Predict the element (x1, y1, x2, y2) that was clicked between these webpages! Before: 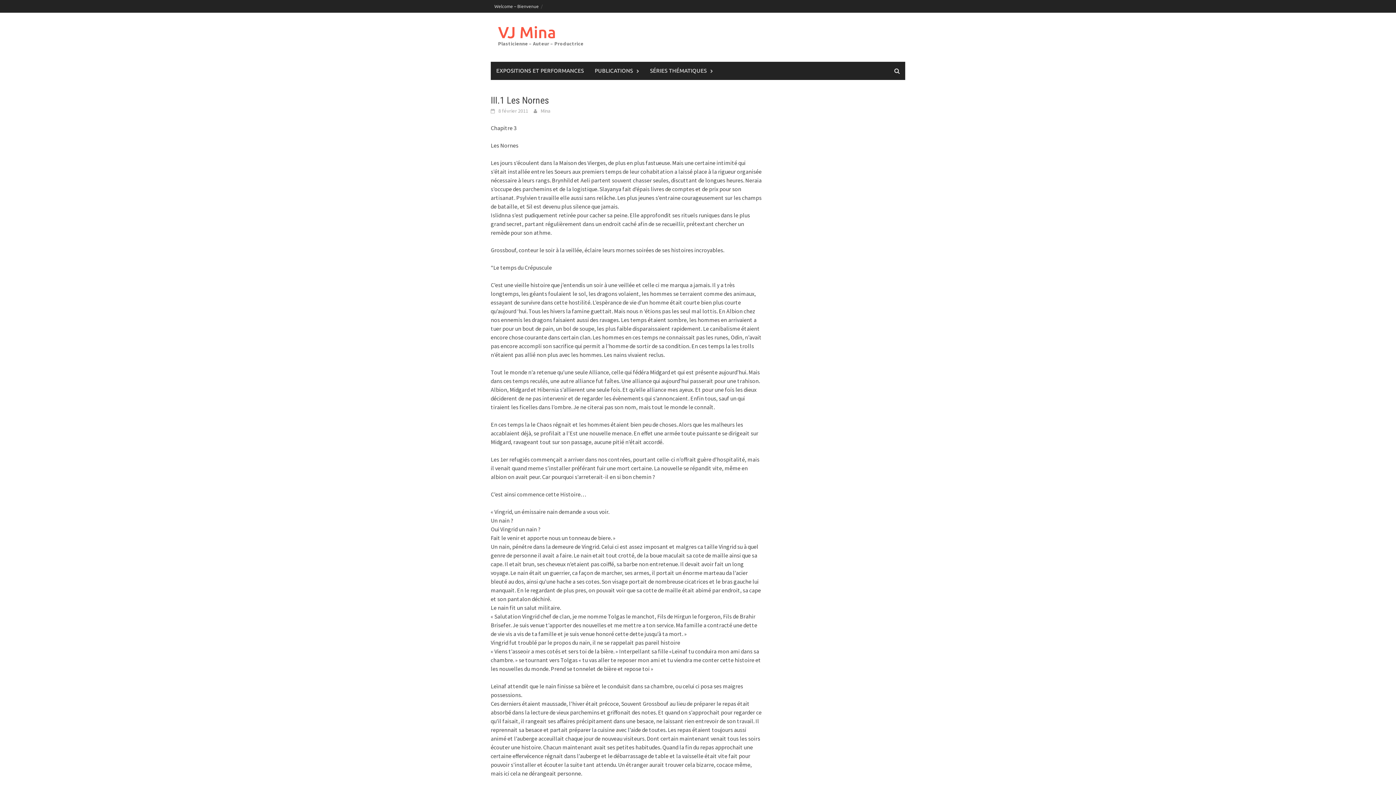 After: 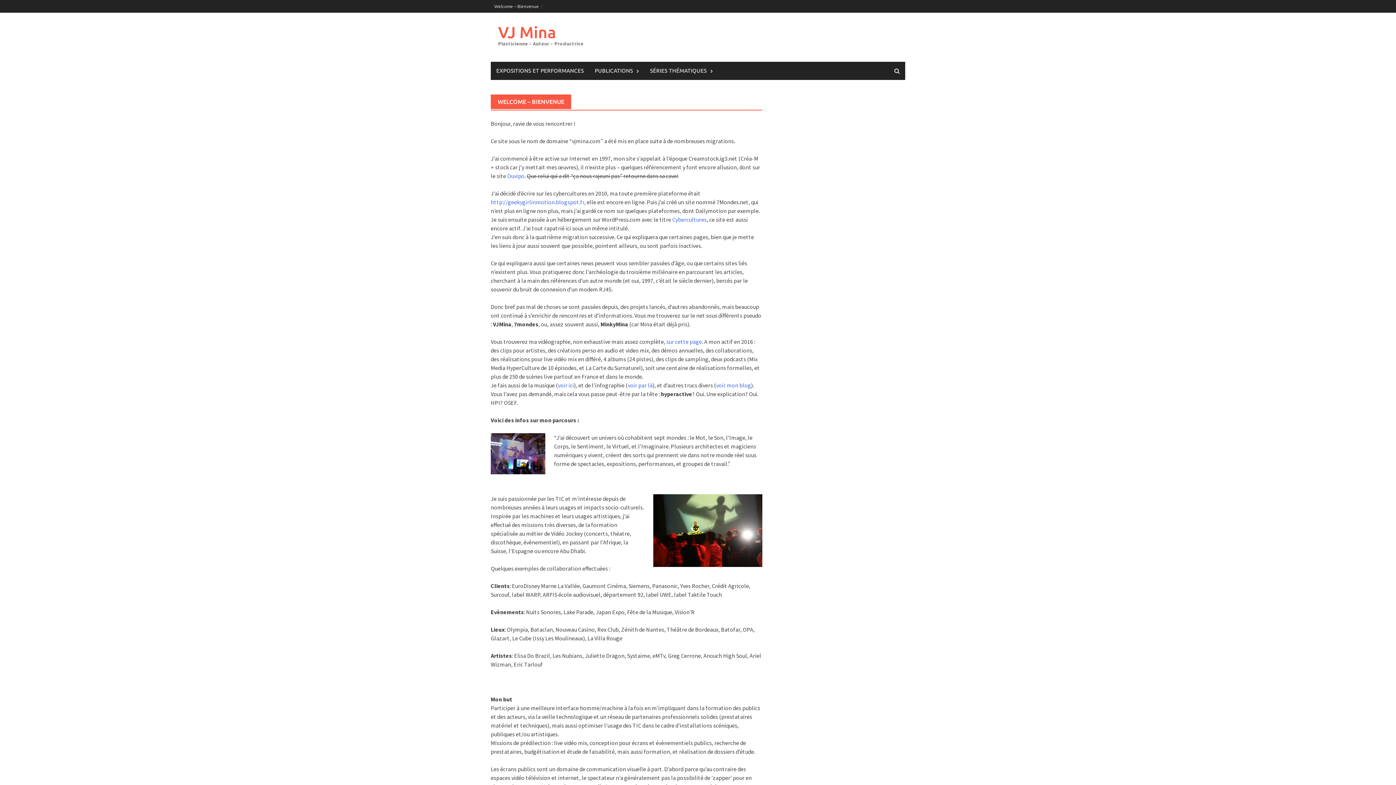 Action: label: Welcome – Bienvenue bbox: (490, 0, 542, 12)